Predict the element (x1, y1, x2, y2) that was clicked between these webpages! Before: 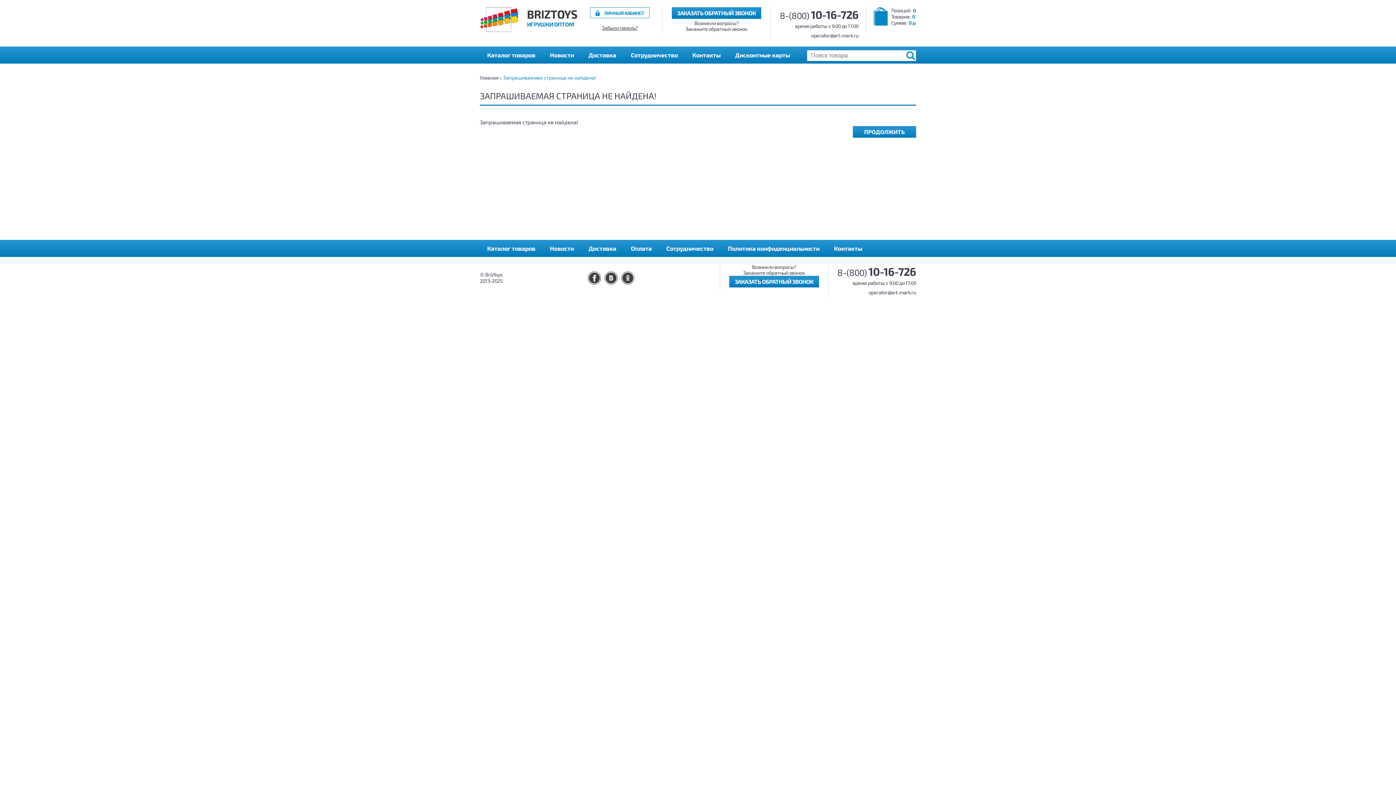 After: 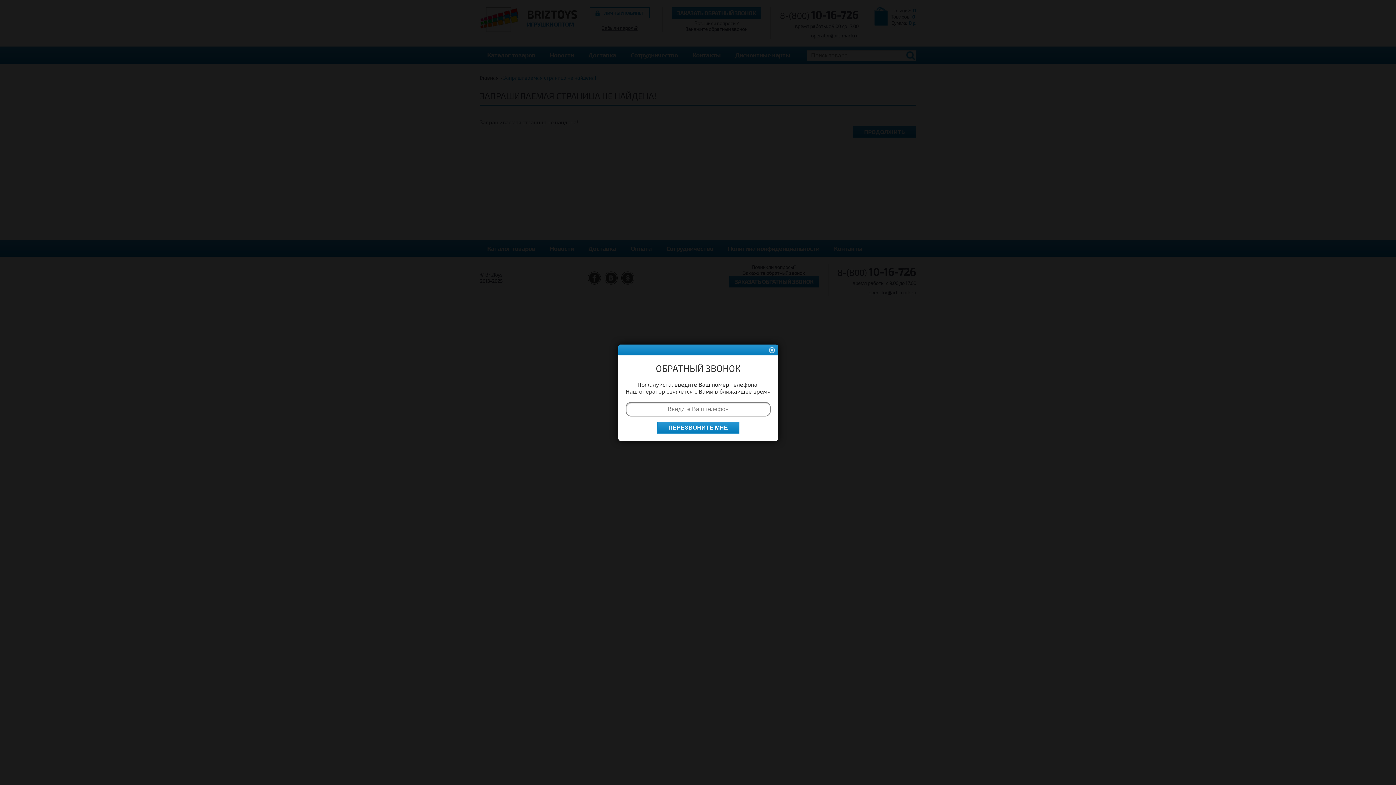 Action: label: ЗАКАЗАТЬ ОБРАТНЫЙ ЗВОНОК bbox: (671, 7, 761, 18)